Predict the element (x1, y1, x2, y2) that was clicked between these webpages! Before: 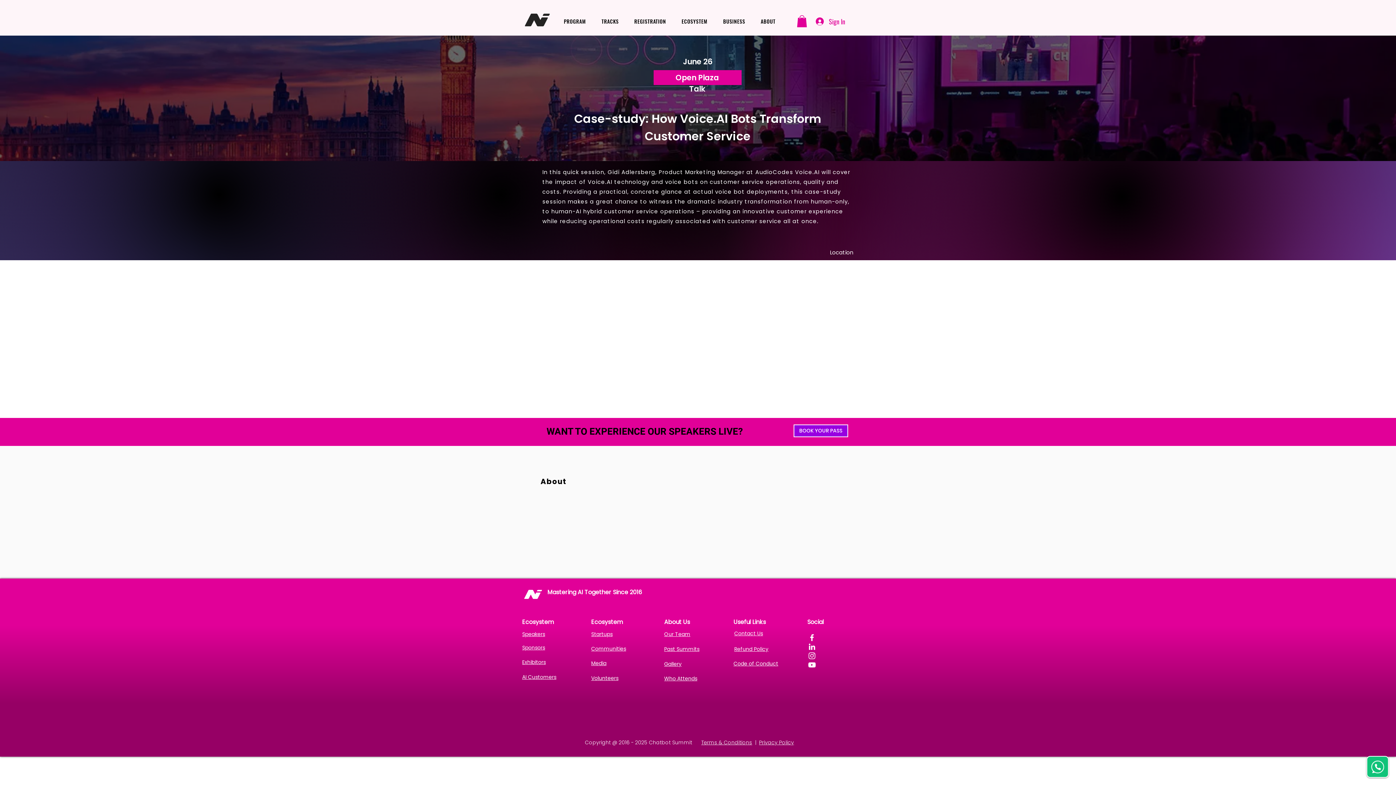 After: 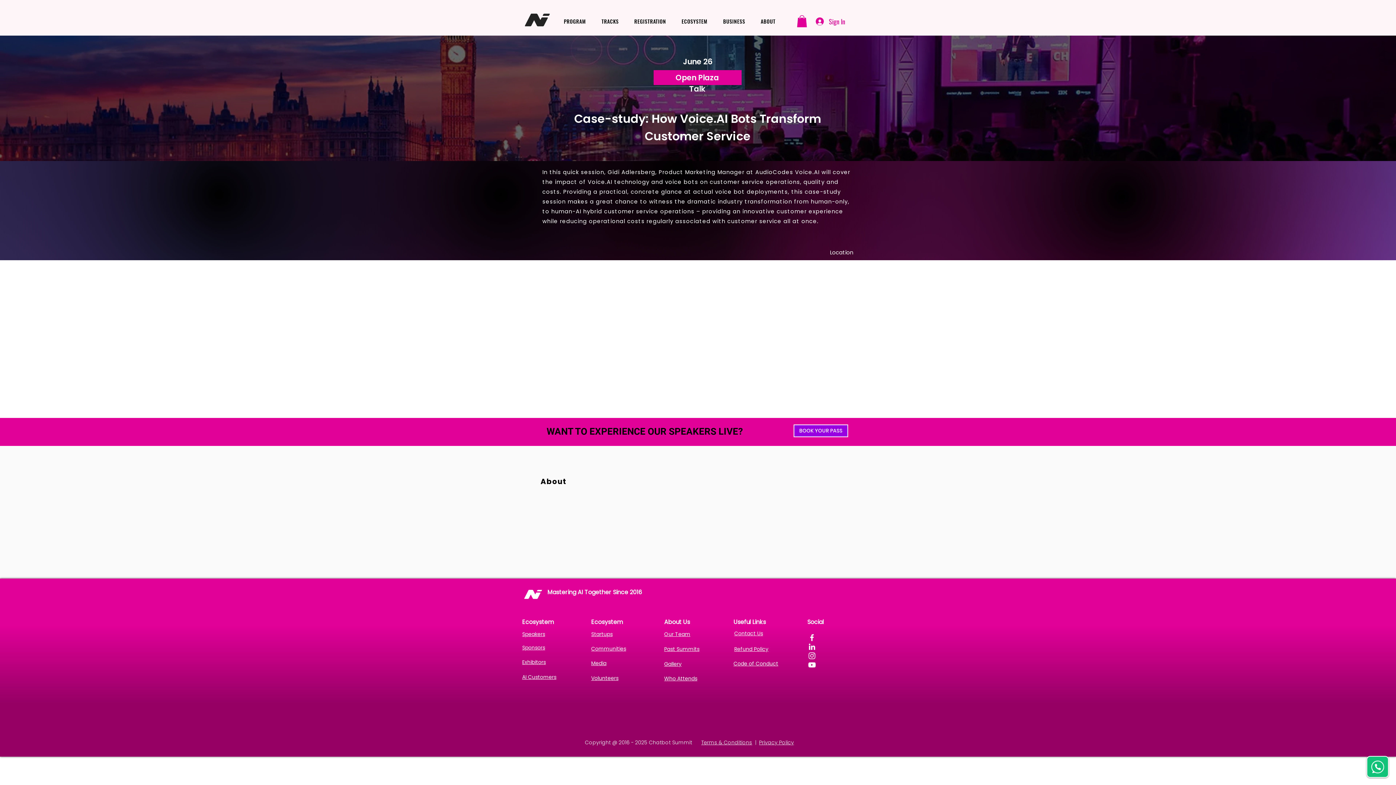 Action: bbox: (807, 642, 816, 651) label: LinkedIn